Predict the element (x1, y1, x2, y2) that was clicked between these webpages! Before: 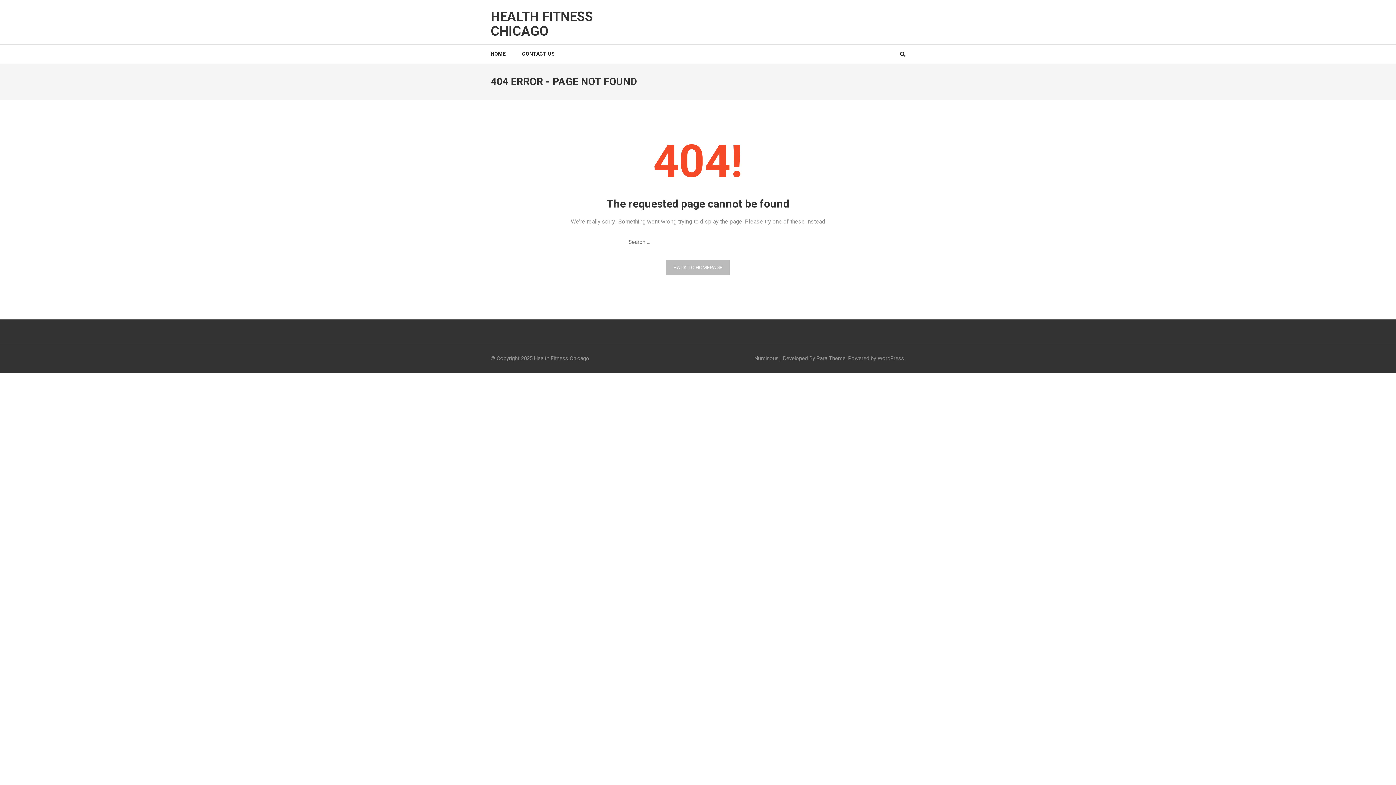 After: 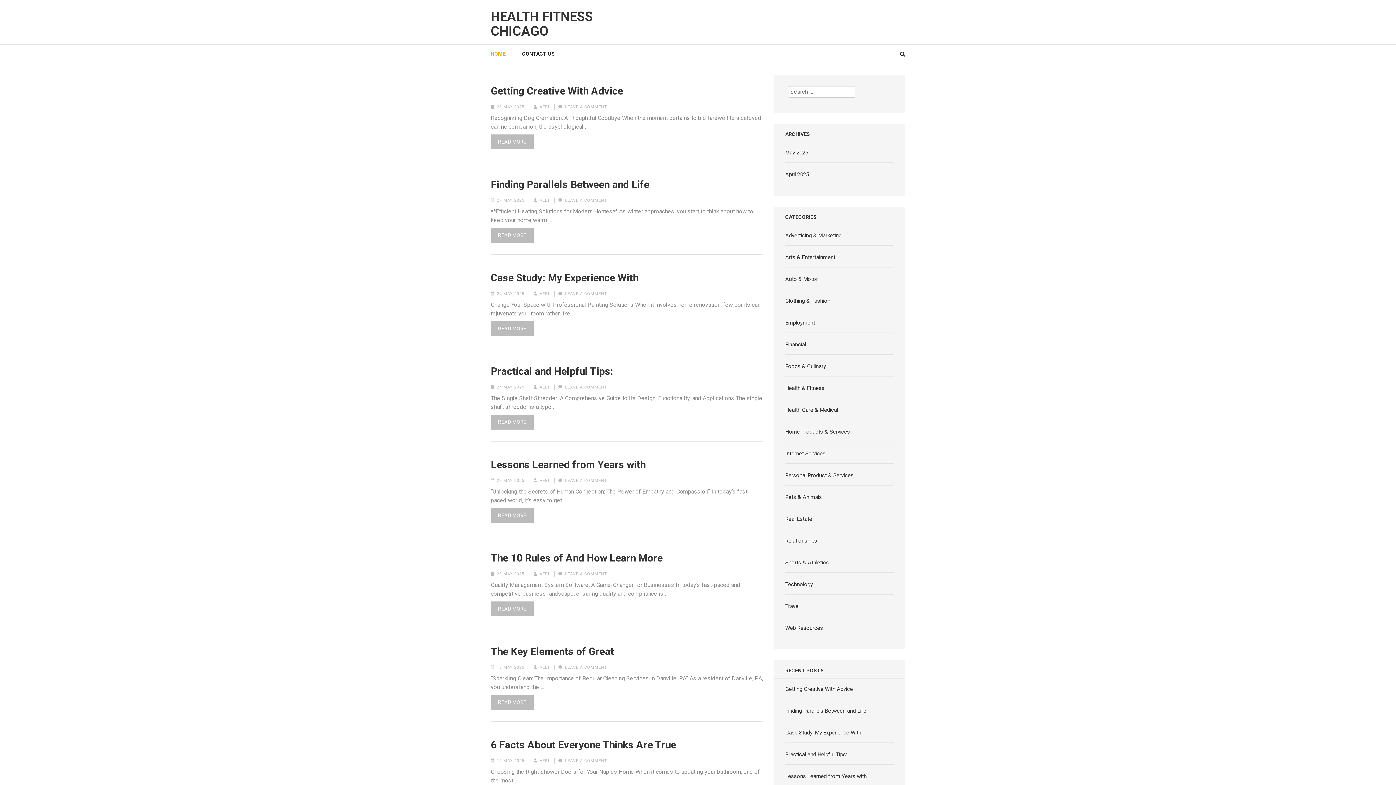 Action: bbox: (666, 260, 729, 275) label: BACK TO HOMEPAGE